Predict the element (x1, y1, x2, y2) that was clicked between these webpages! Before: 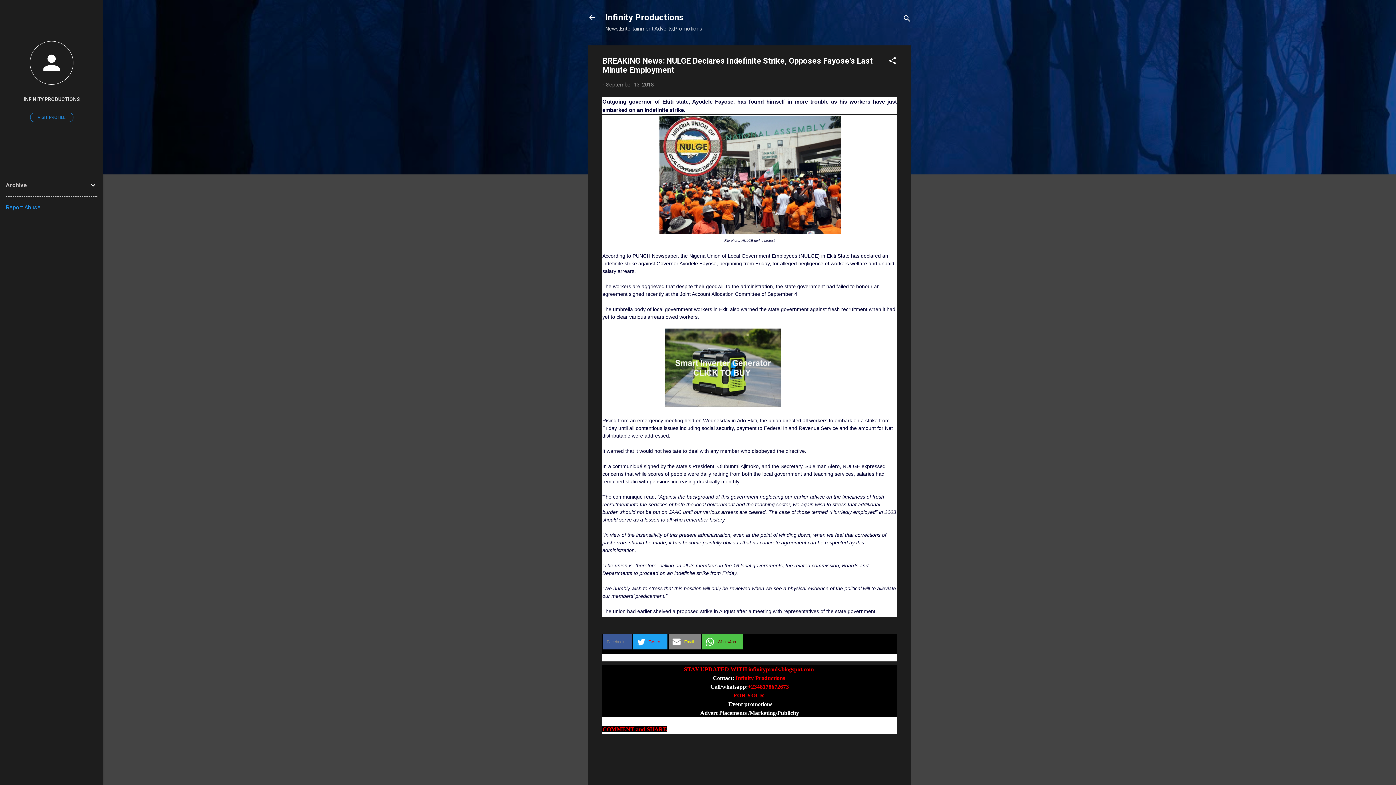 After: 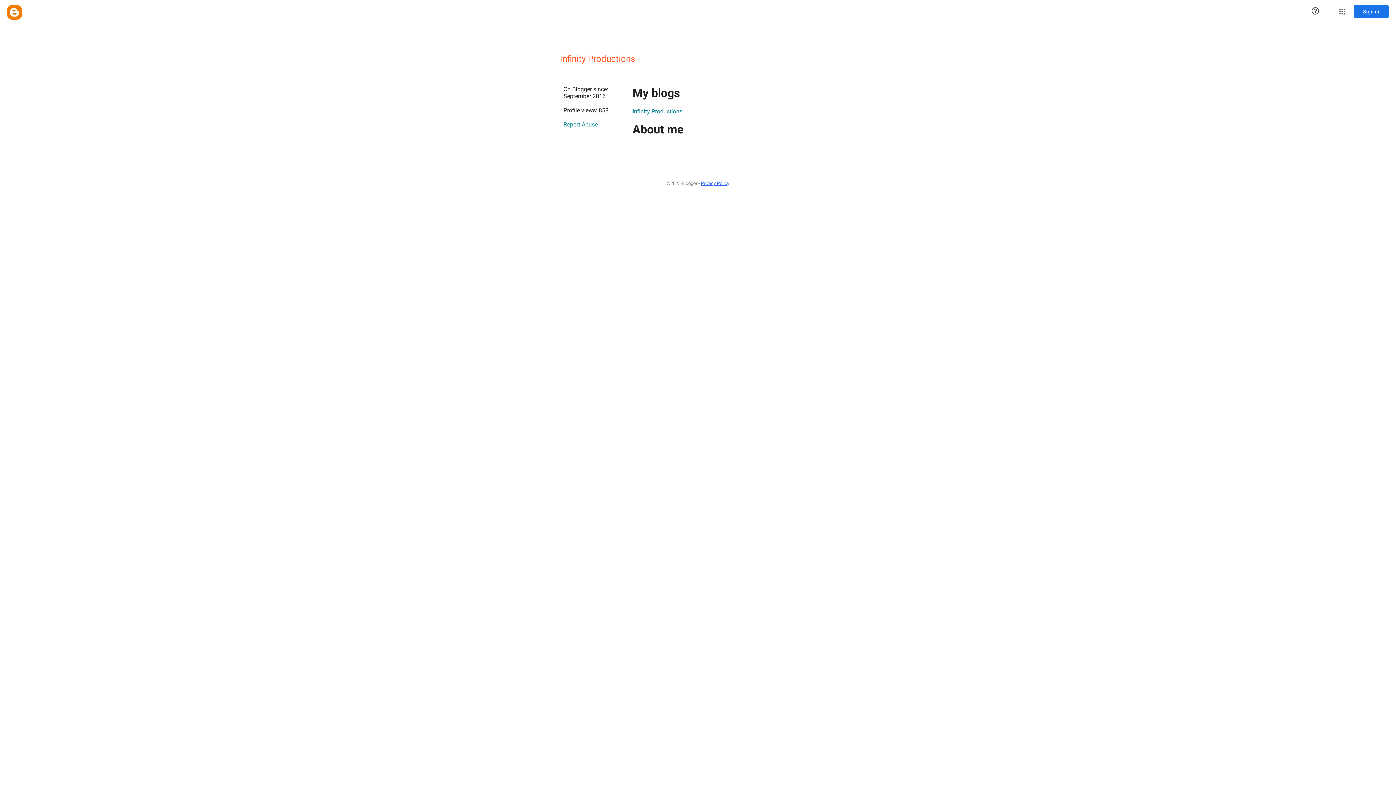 Action: bbox: (0, 91, 103, 107) label: INFINITY PRODUCTIONS